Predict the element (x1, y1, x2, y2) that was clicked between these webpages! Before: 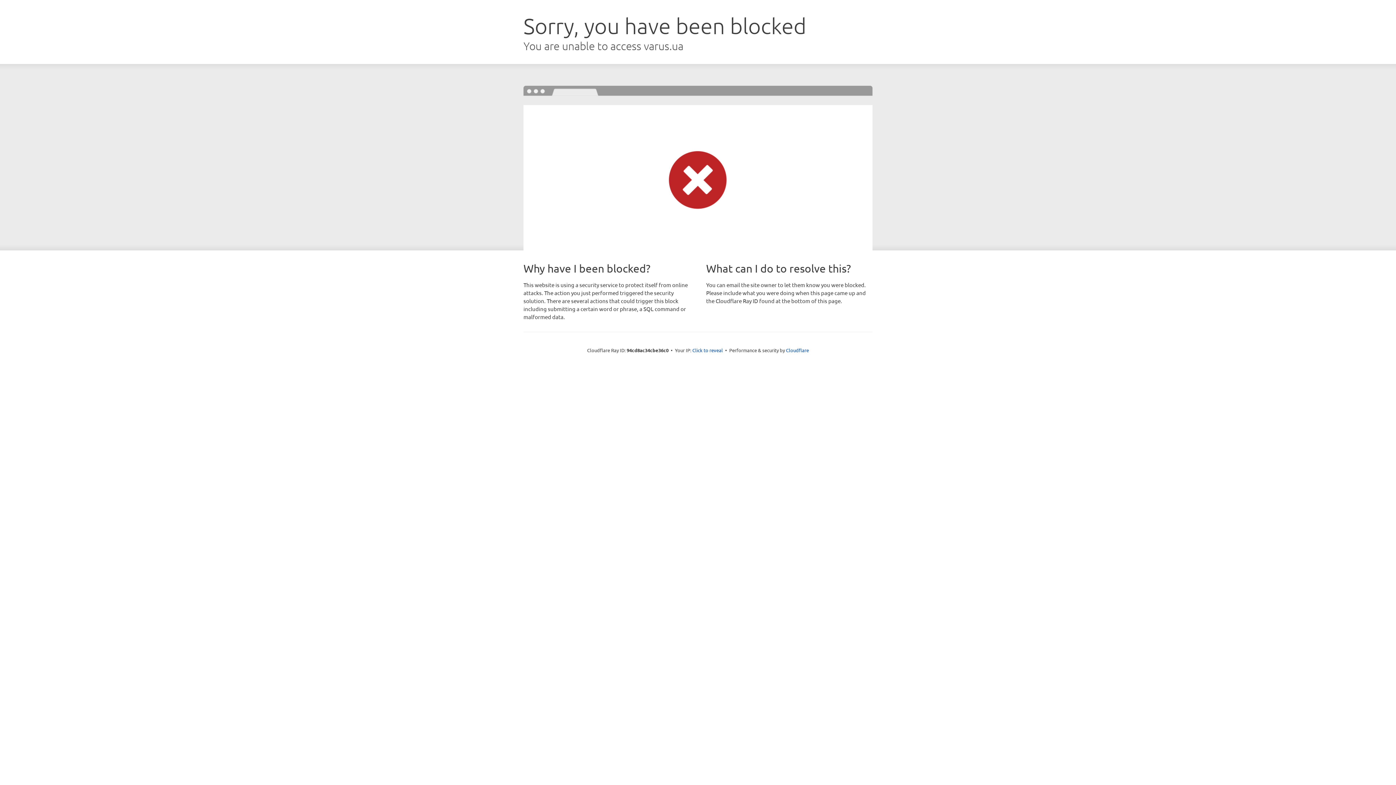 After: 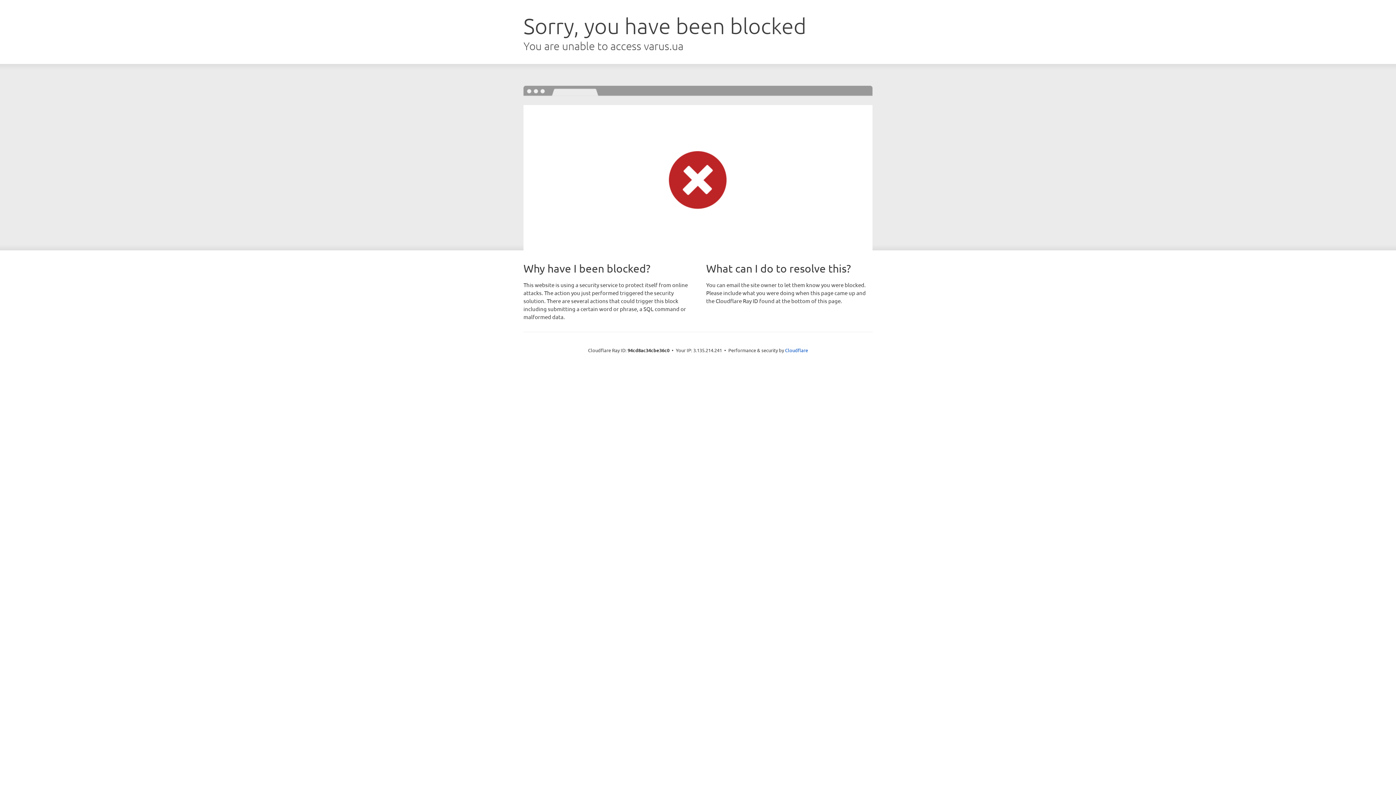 Action: bbox: (692, 346, 723, 353) label: Click to reveal